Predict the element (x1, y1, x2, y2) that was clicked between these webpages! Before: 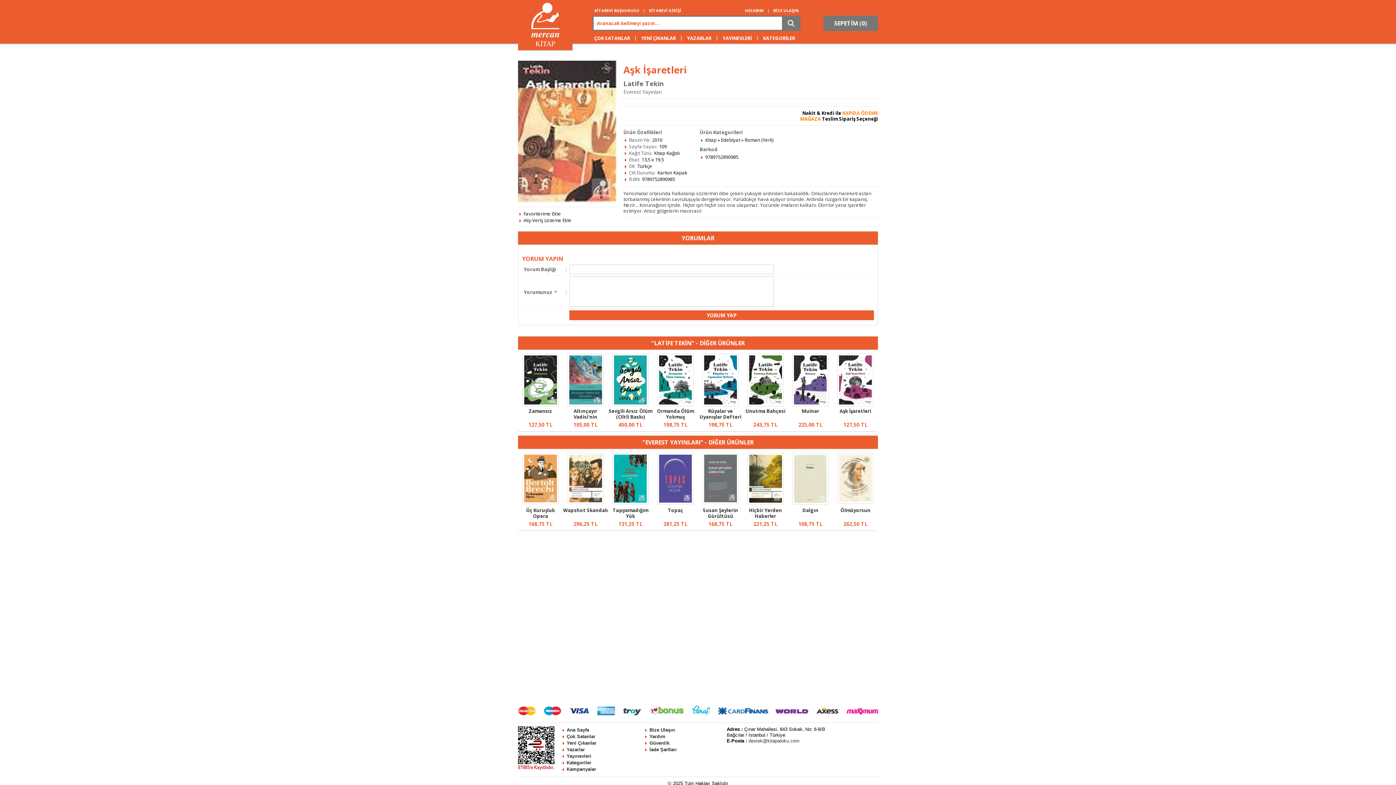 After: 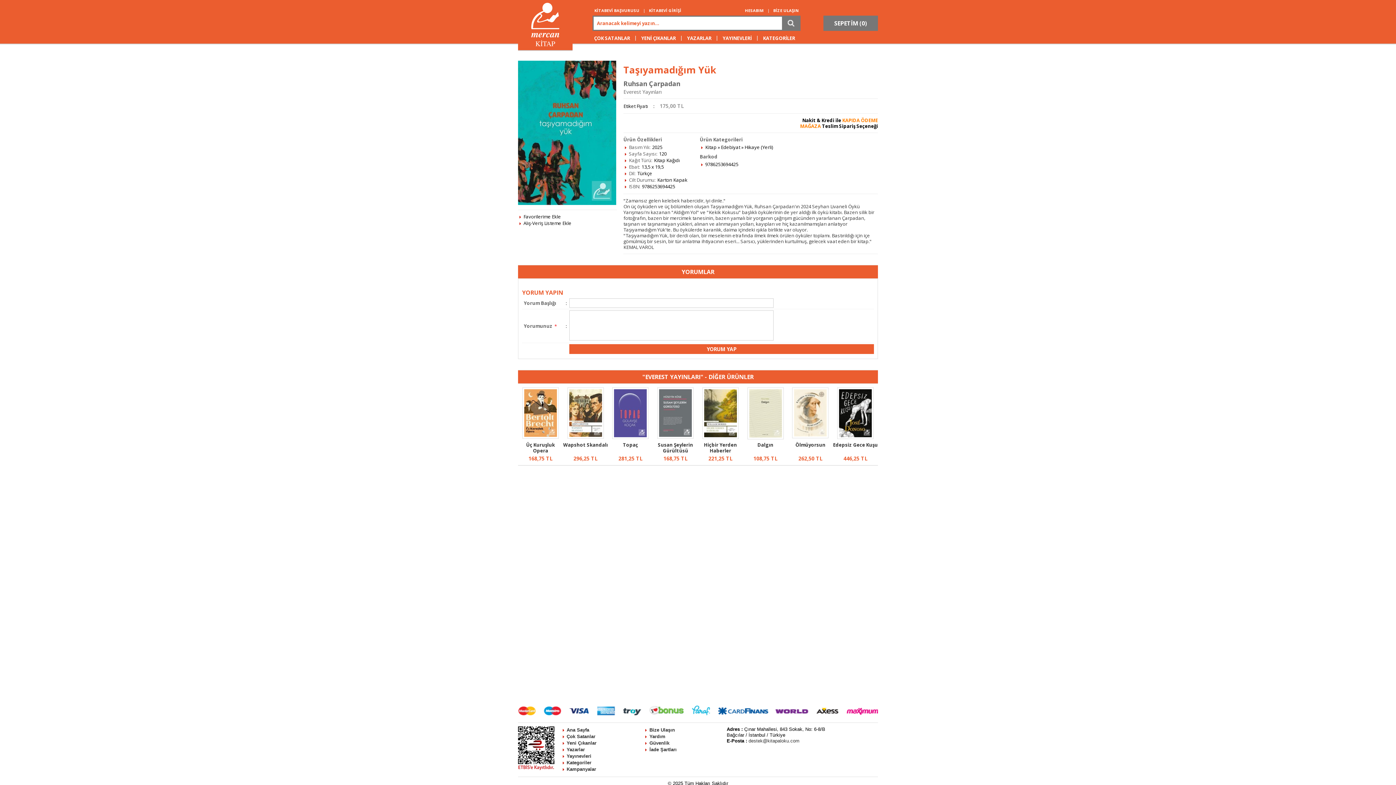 Action: bbox: (612, 499, 648, 506)